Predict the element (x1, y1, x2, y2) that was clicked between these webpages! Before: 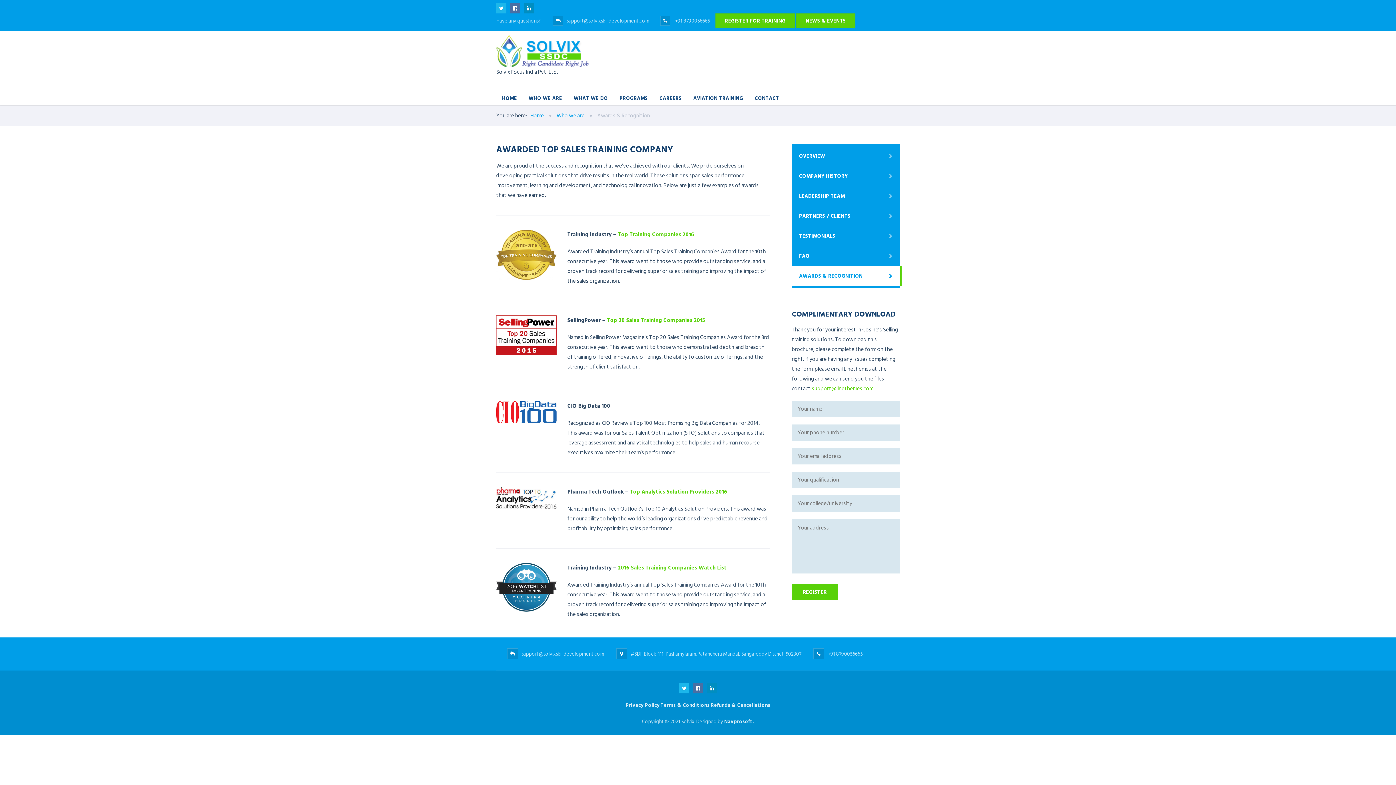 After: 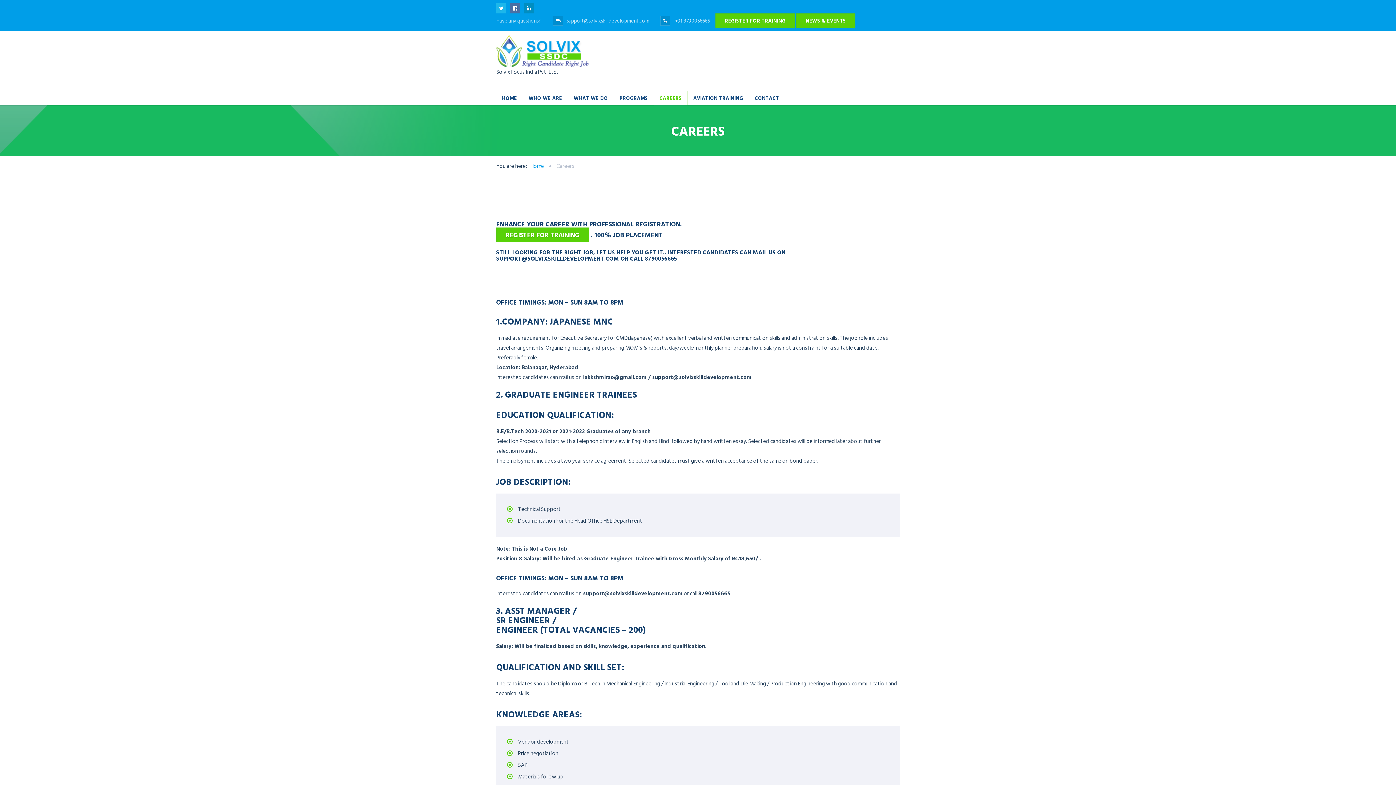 Action: bbox: (653, 90, 687, 105) label: CAREERS